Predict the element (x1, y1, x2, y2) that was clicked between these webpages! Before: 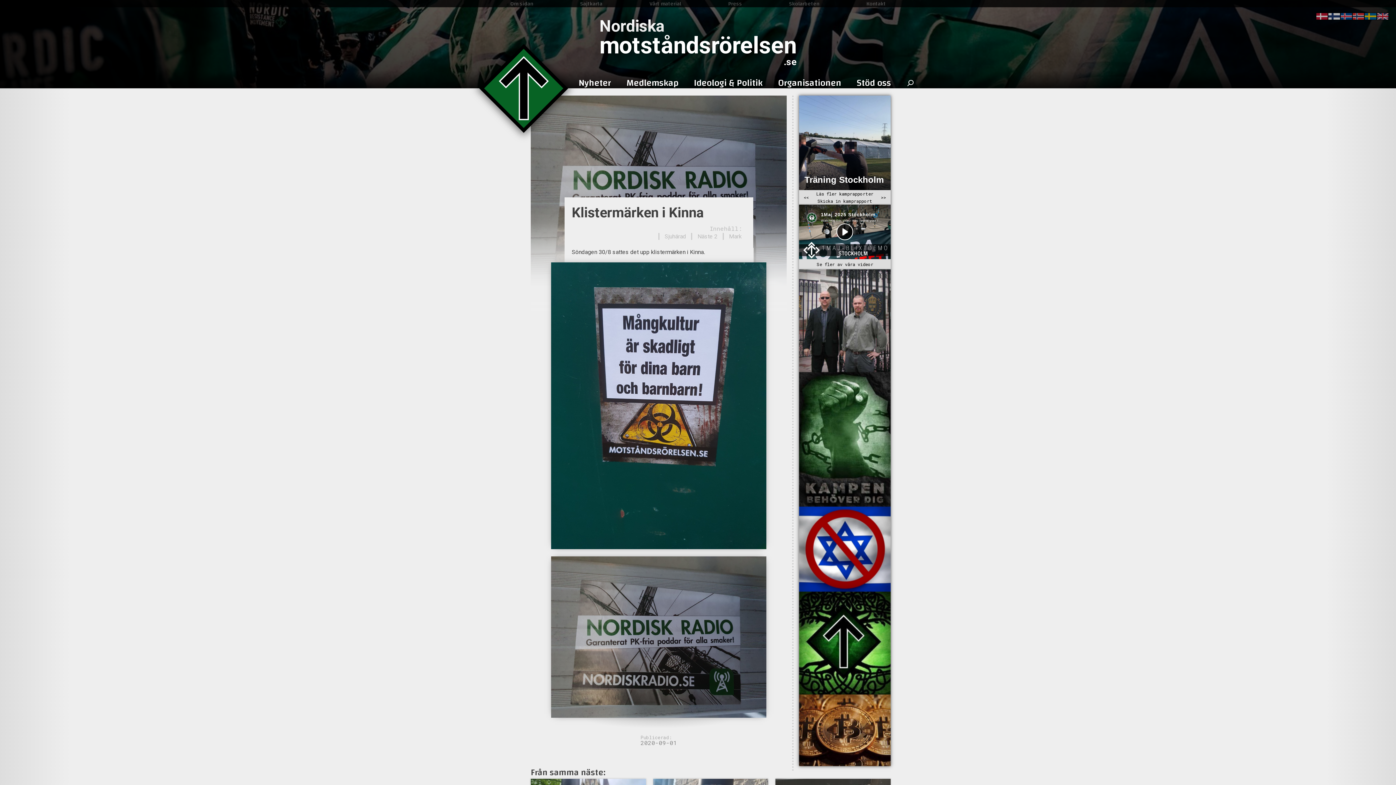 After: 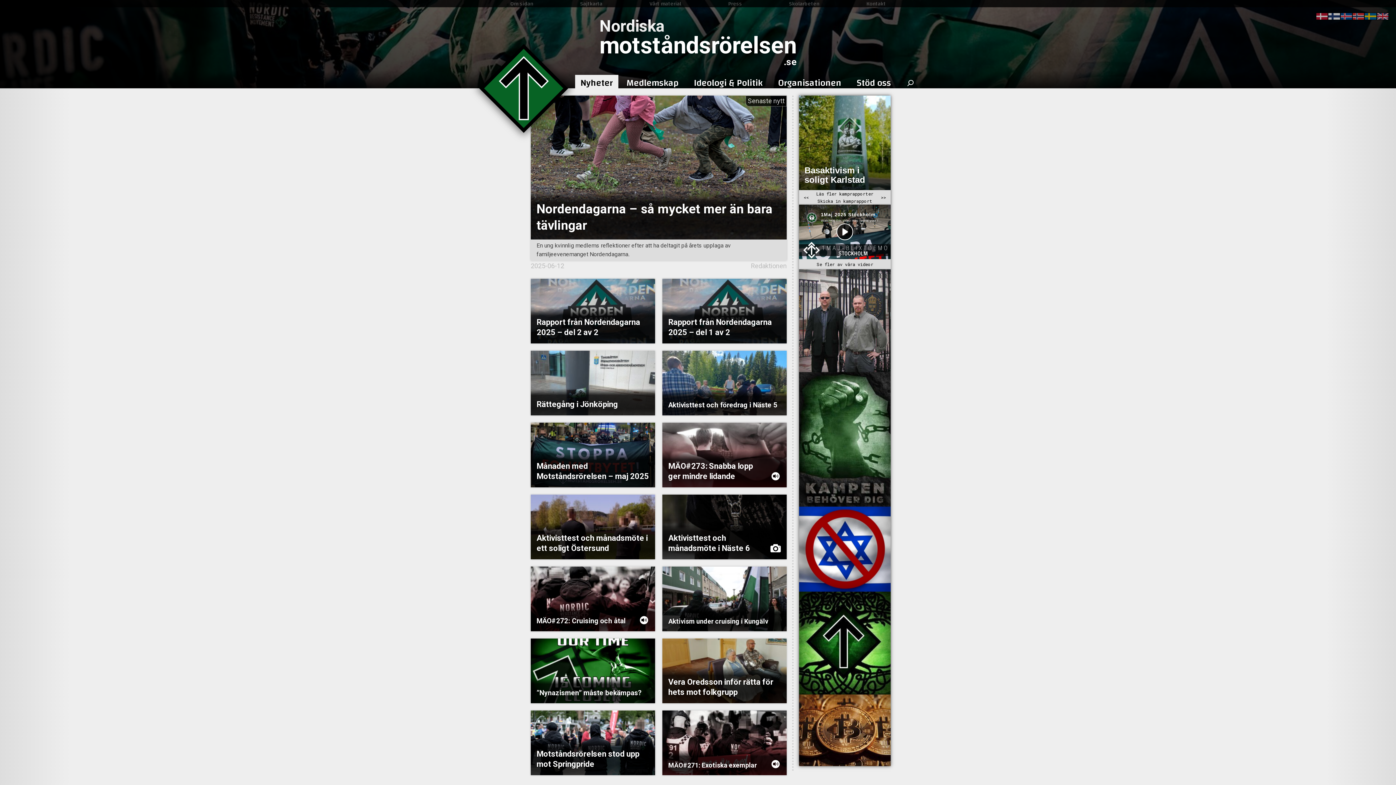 Action: bbox: (575, 74, 618, 91) label: Nyheter